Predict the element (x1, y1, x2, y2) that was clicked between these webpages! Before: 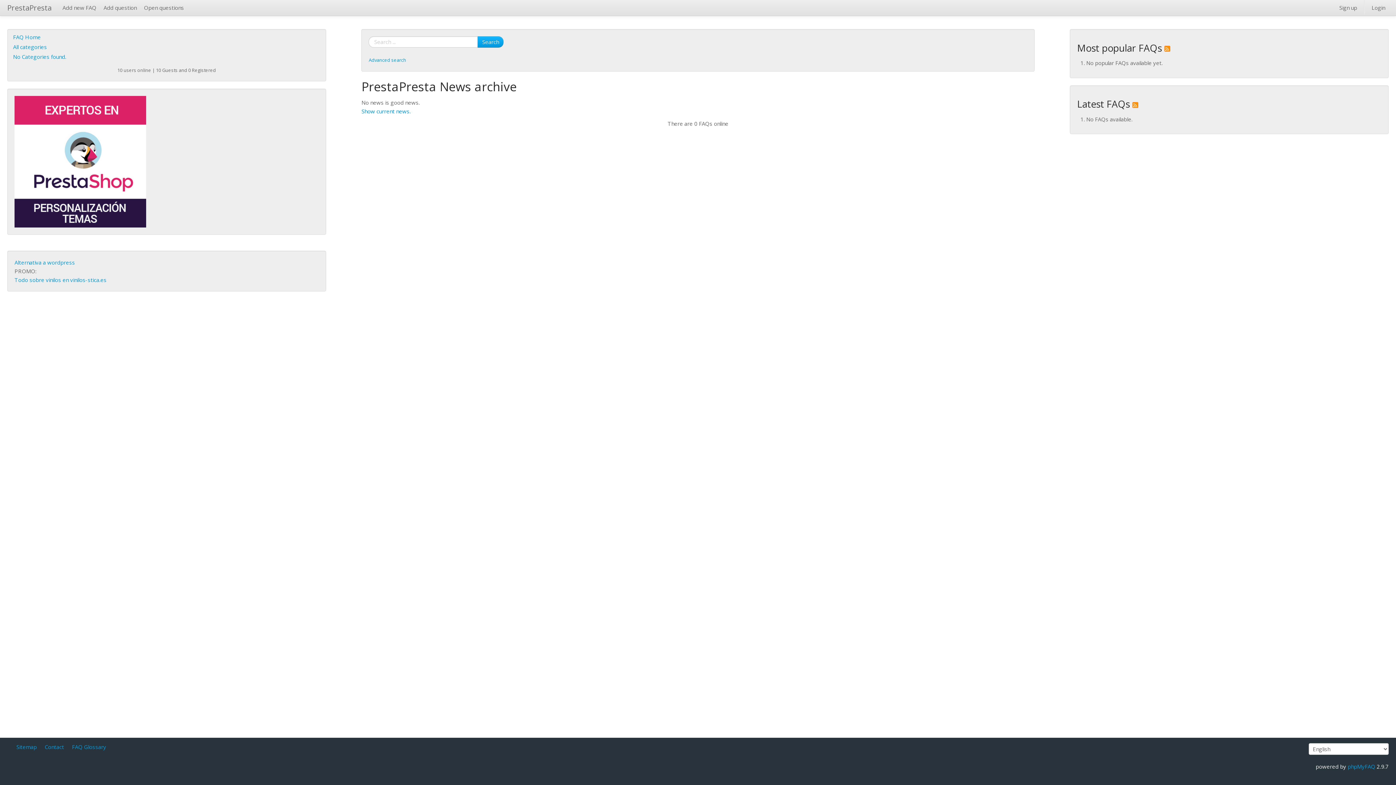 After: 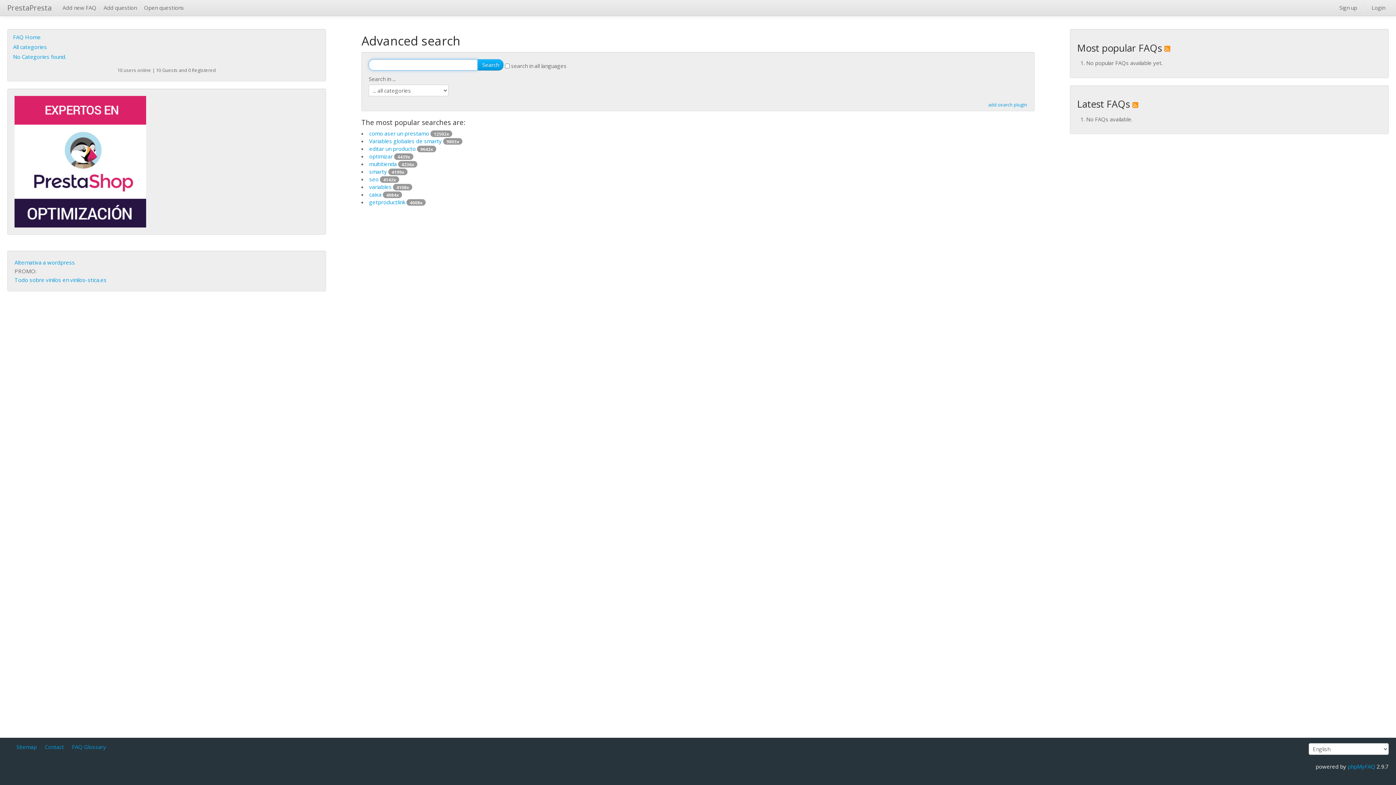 Action: label: Advanced search bbox: (368, 56, 406, 63)